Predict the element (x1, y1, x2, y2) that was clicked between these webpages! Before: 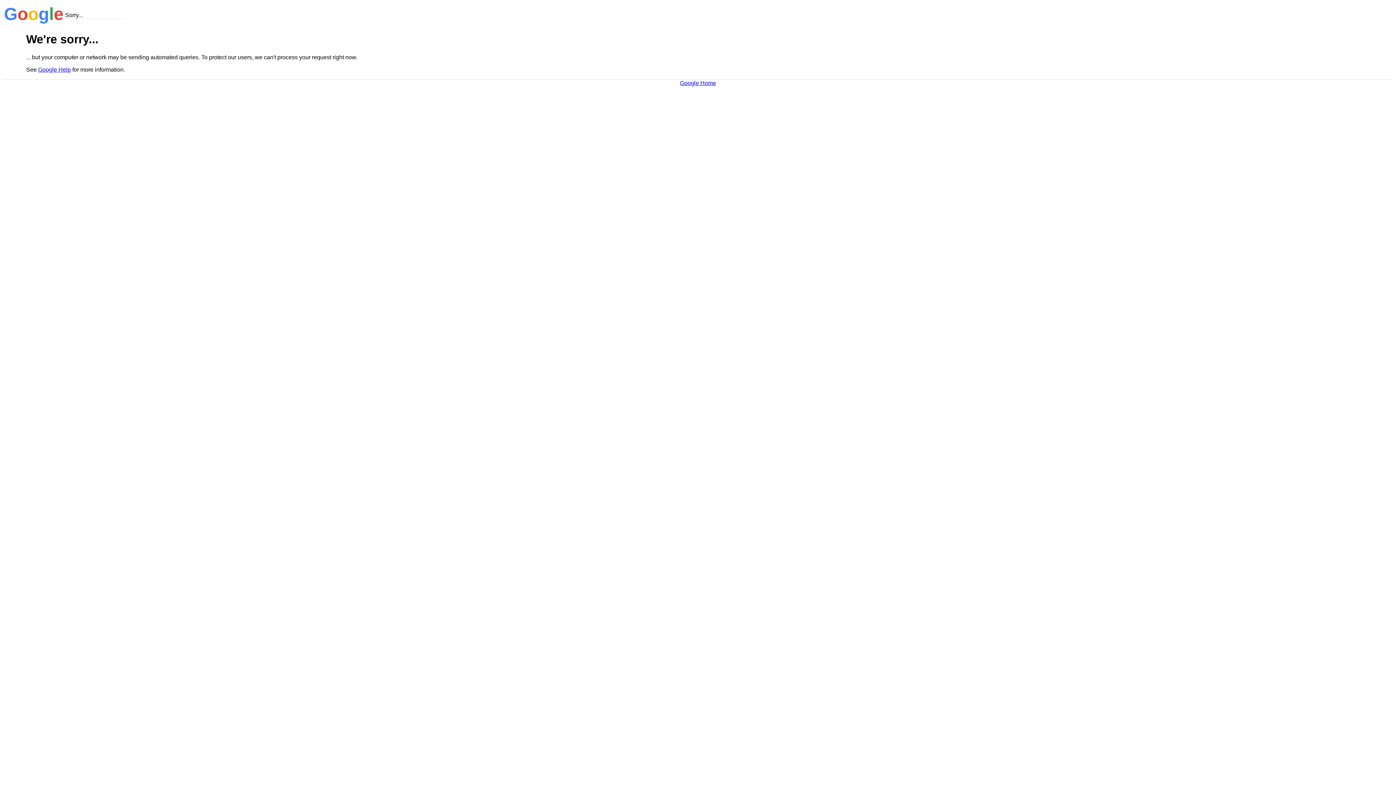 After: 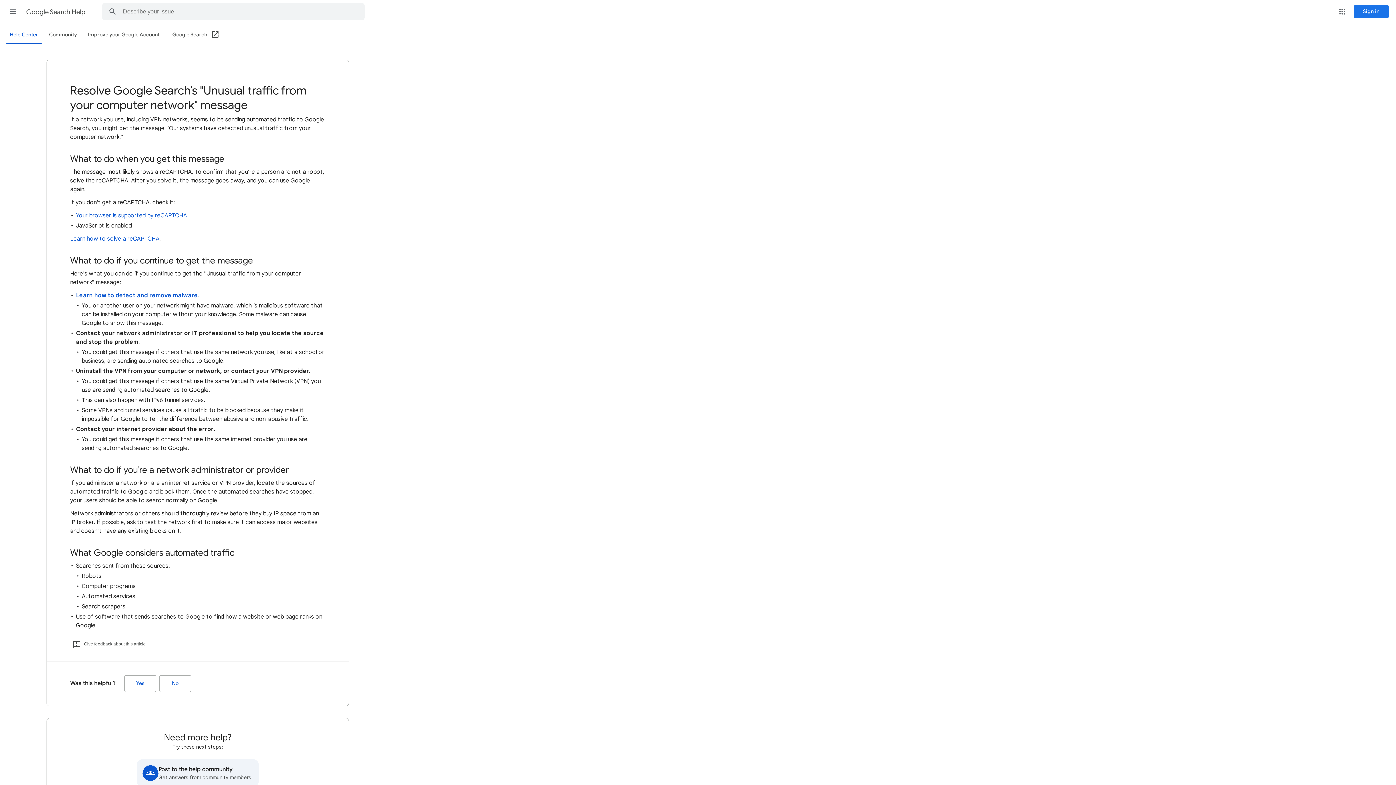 Action: bbox: (38, 66, 70, 72) label: Google Help